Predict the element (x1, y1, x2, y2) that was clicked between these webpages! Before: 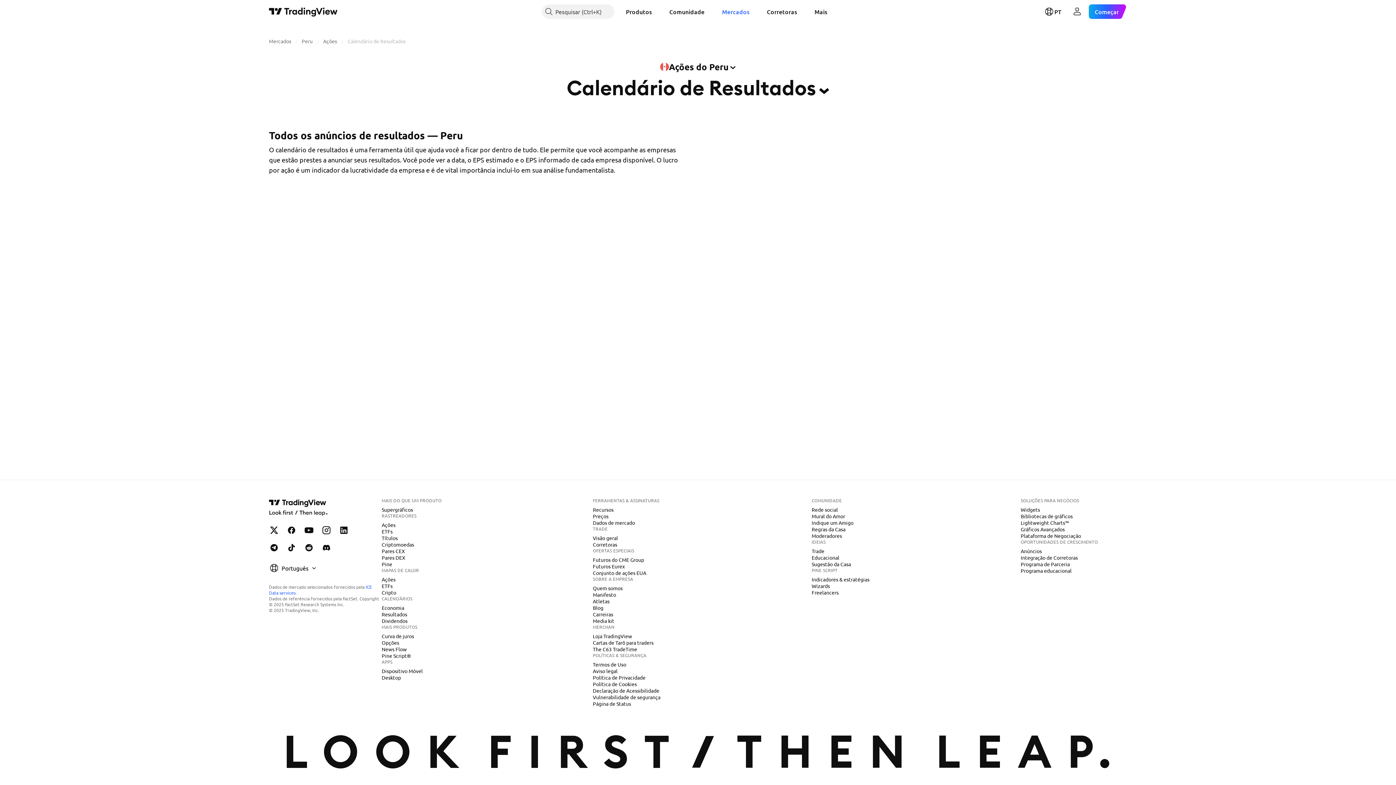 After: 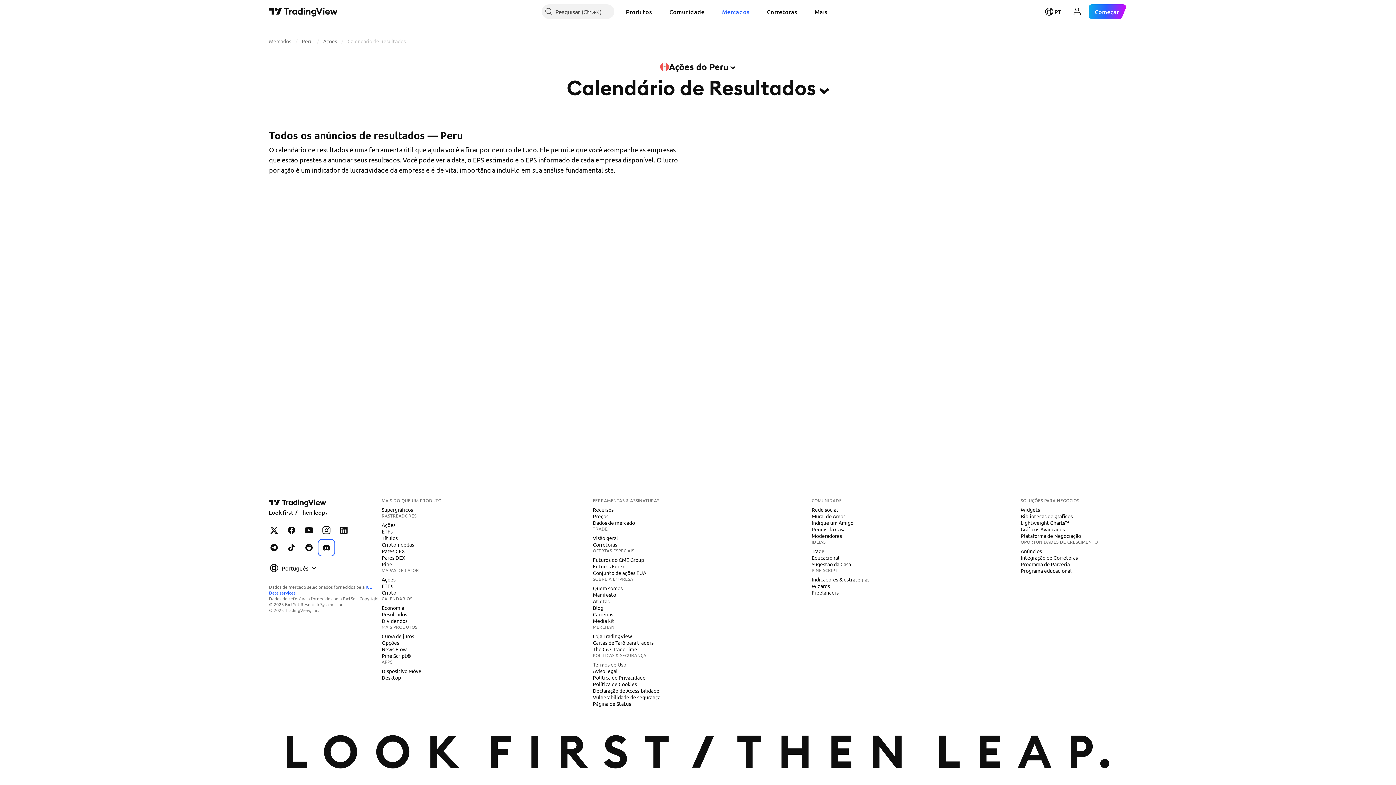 Action: bbox: (319, 540, 333, 555) label: TradingView em Discord